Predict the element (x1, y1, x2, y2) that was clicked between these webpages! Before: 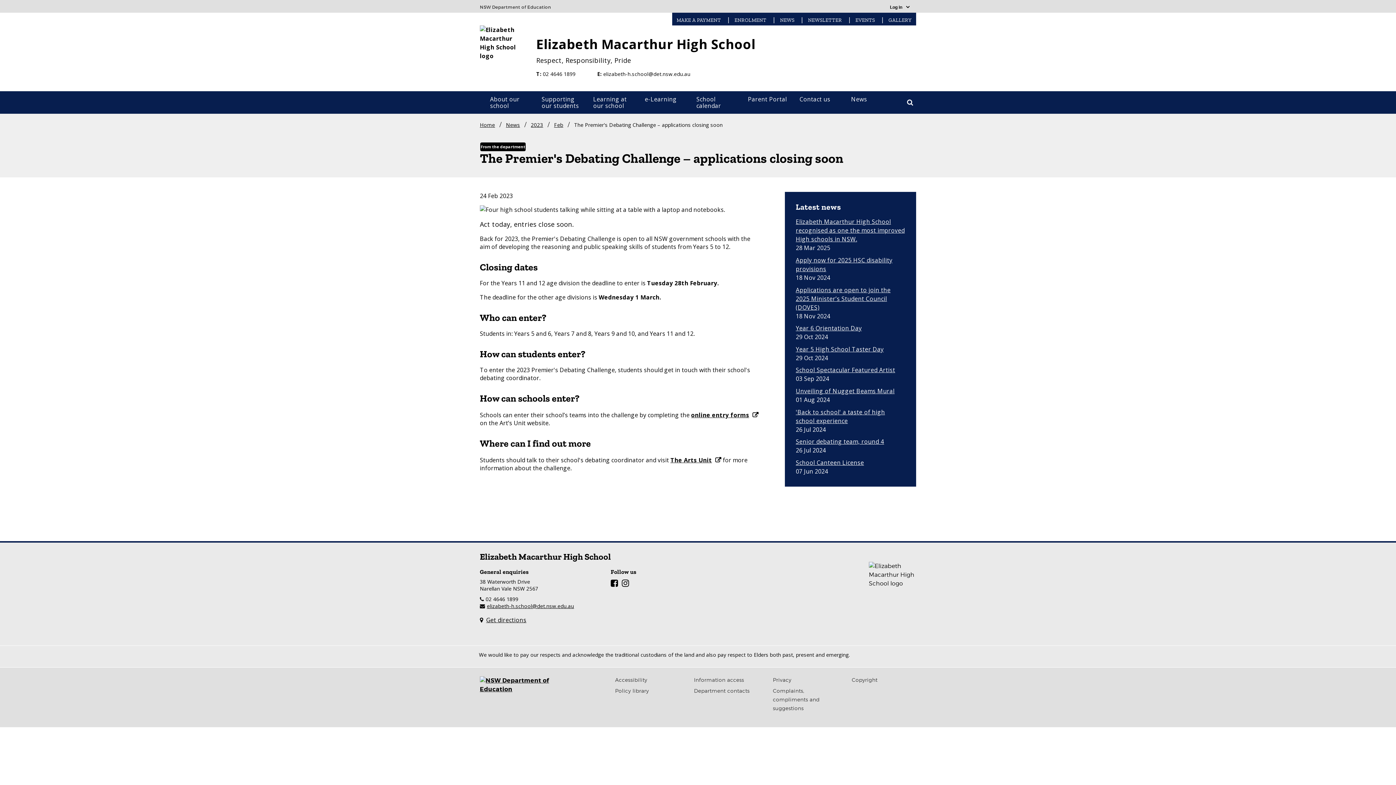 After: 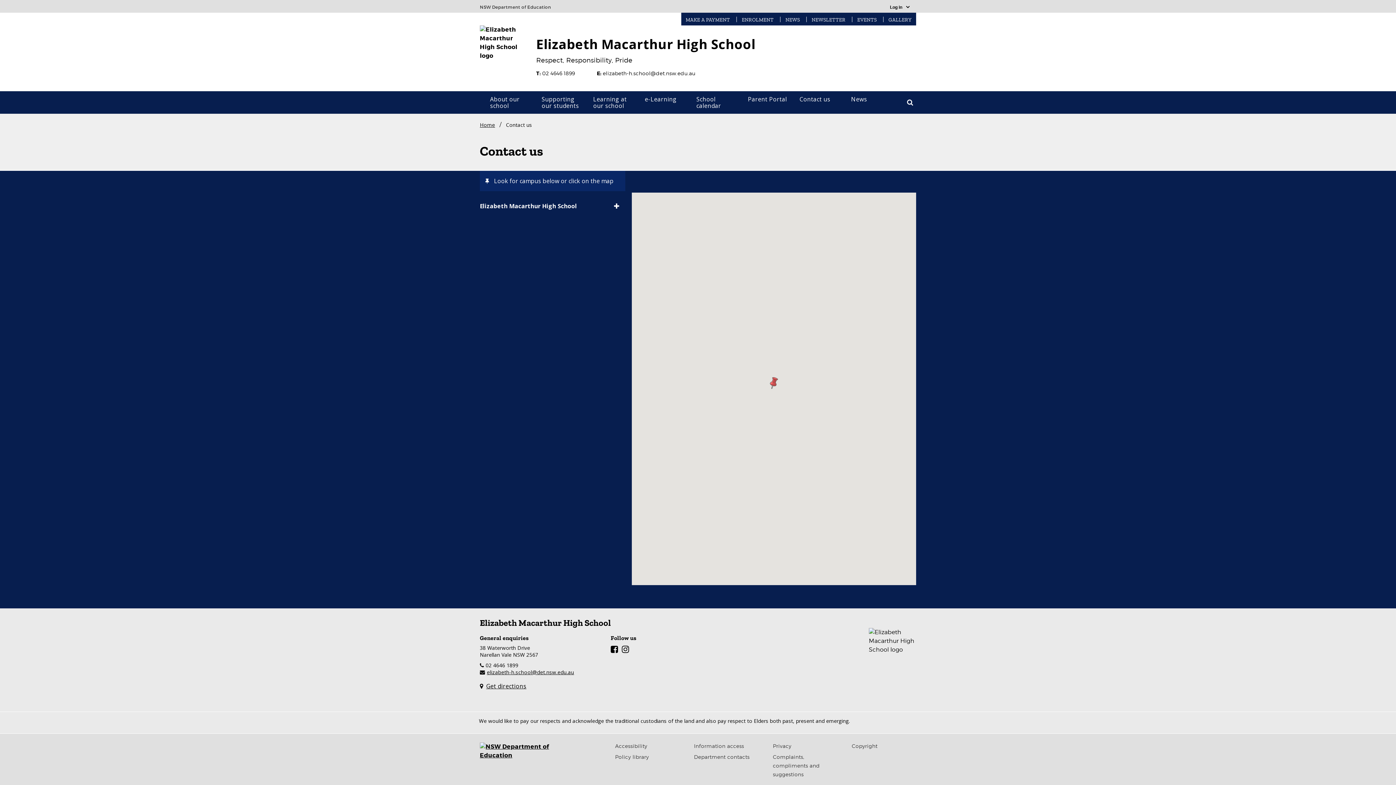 Action: bbox: (795, 91, 846, 107) label: Contact us